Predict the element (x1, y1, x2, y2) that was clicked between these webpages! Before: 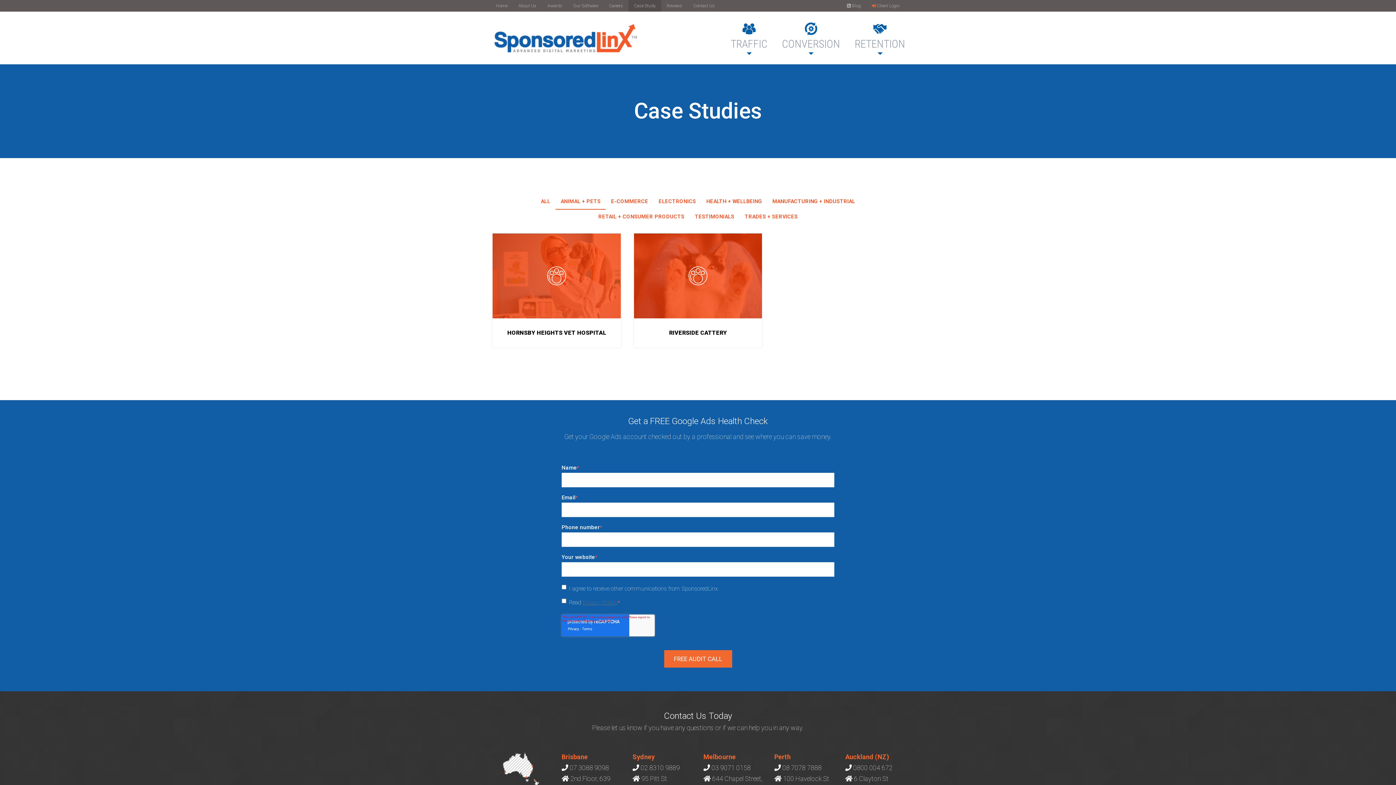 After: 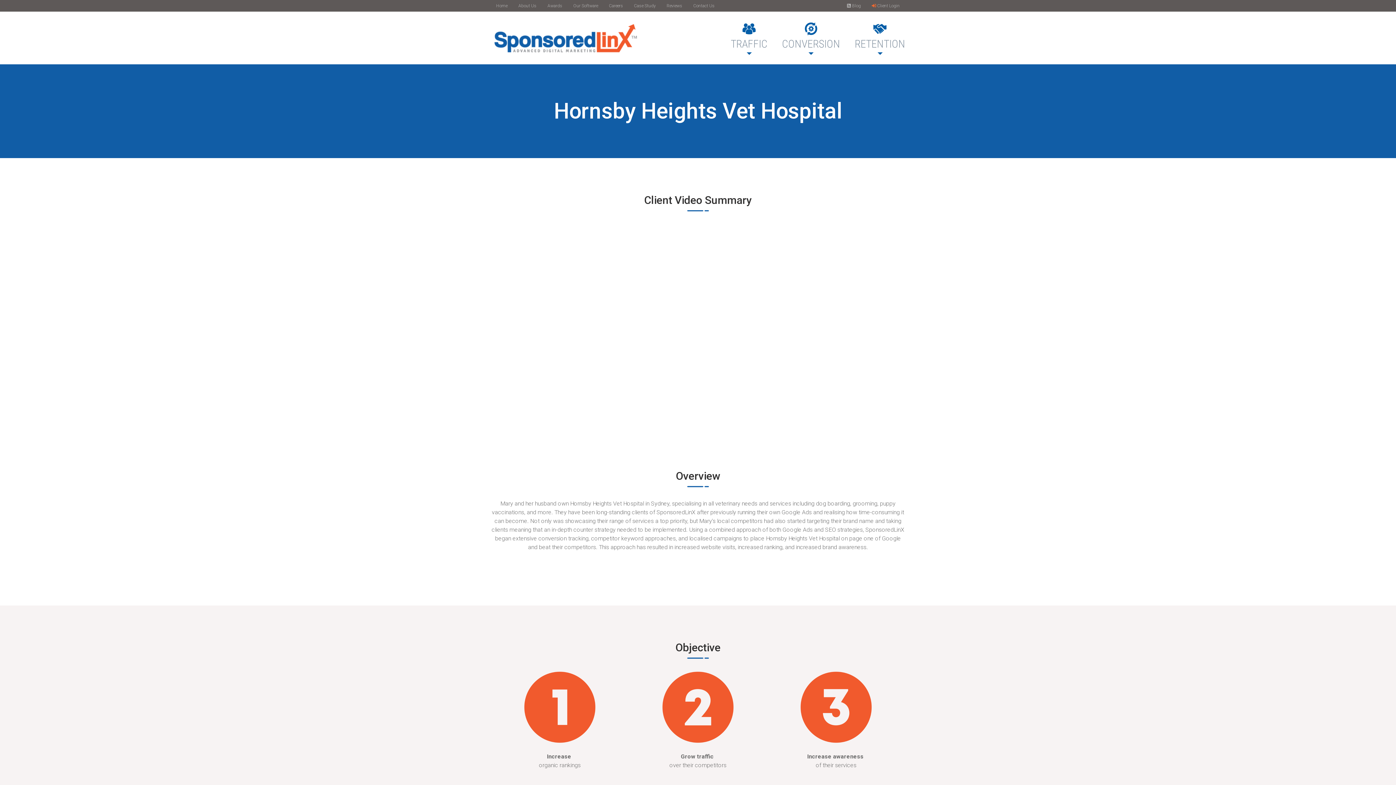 Action: label: HORNSBY HEIGHTS VET HOSPITAL bbox: (507, 329, 606, 336)